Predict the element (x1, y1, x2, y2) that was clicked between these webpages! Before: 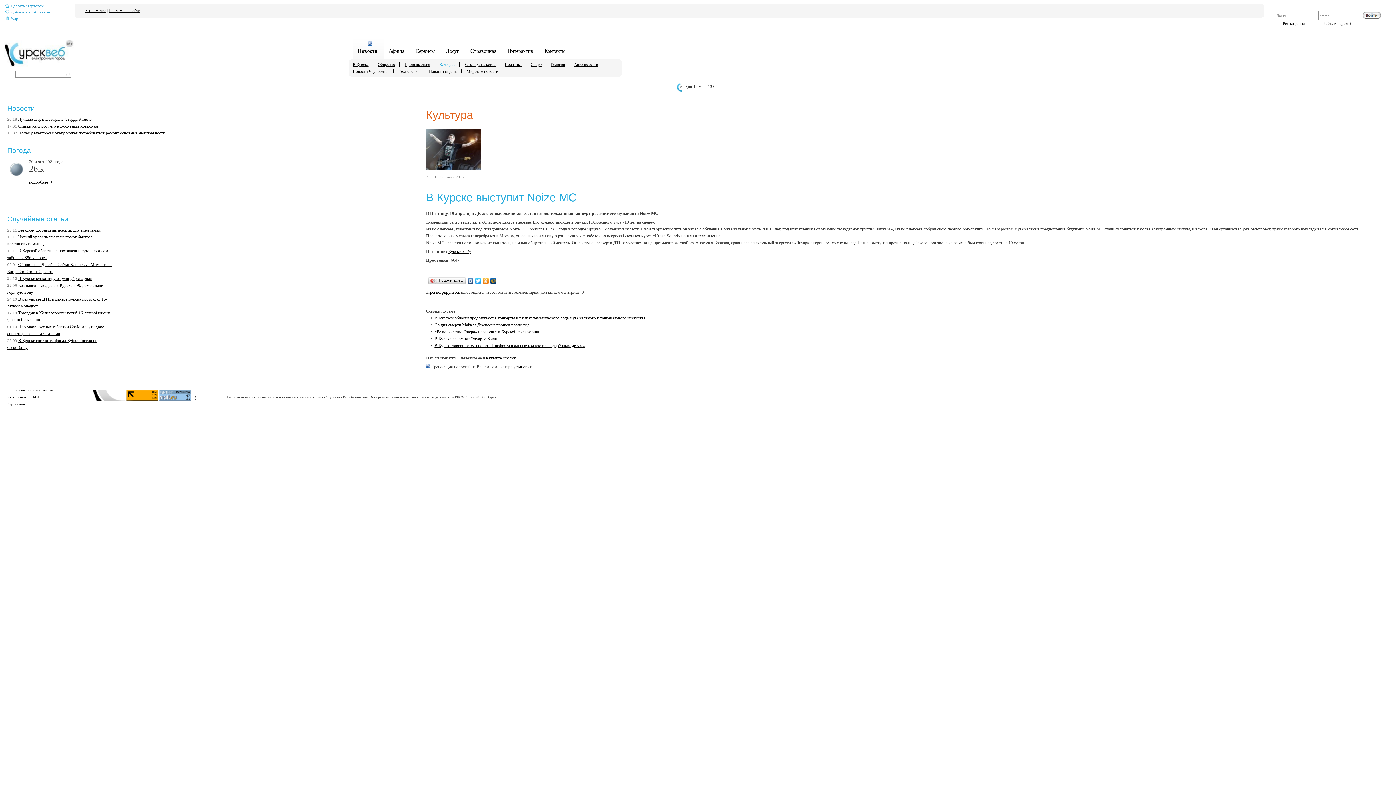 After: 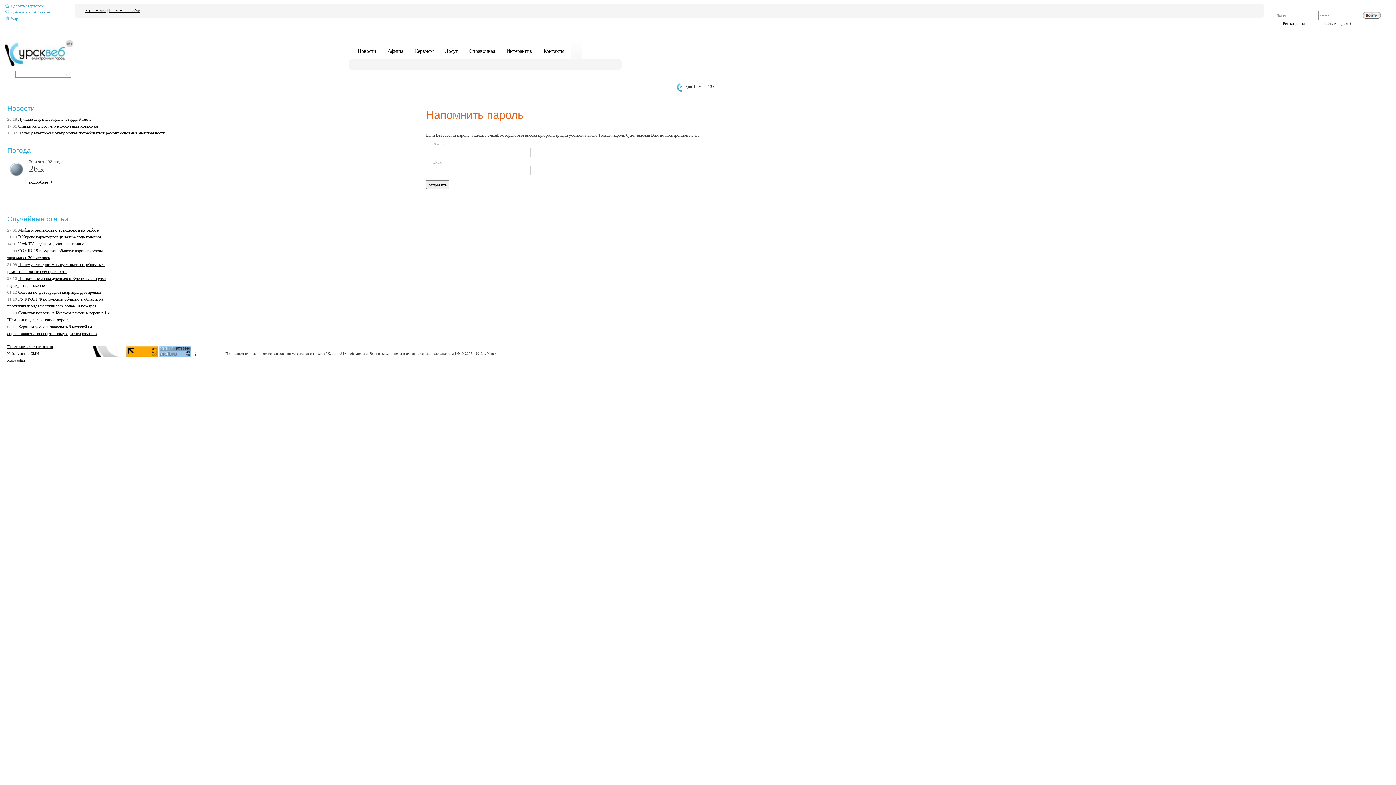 Action: label: Забыли пароль? bbox: (1324, 21, 1351, 25)